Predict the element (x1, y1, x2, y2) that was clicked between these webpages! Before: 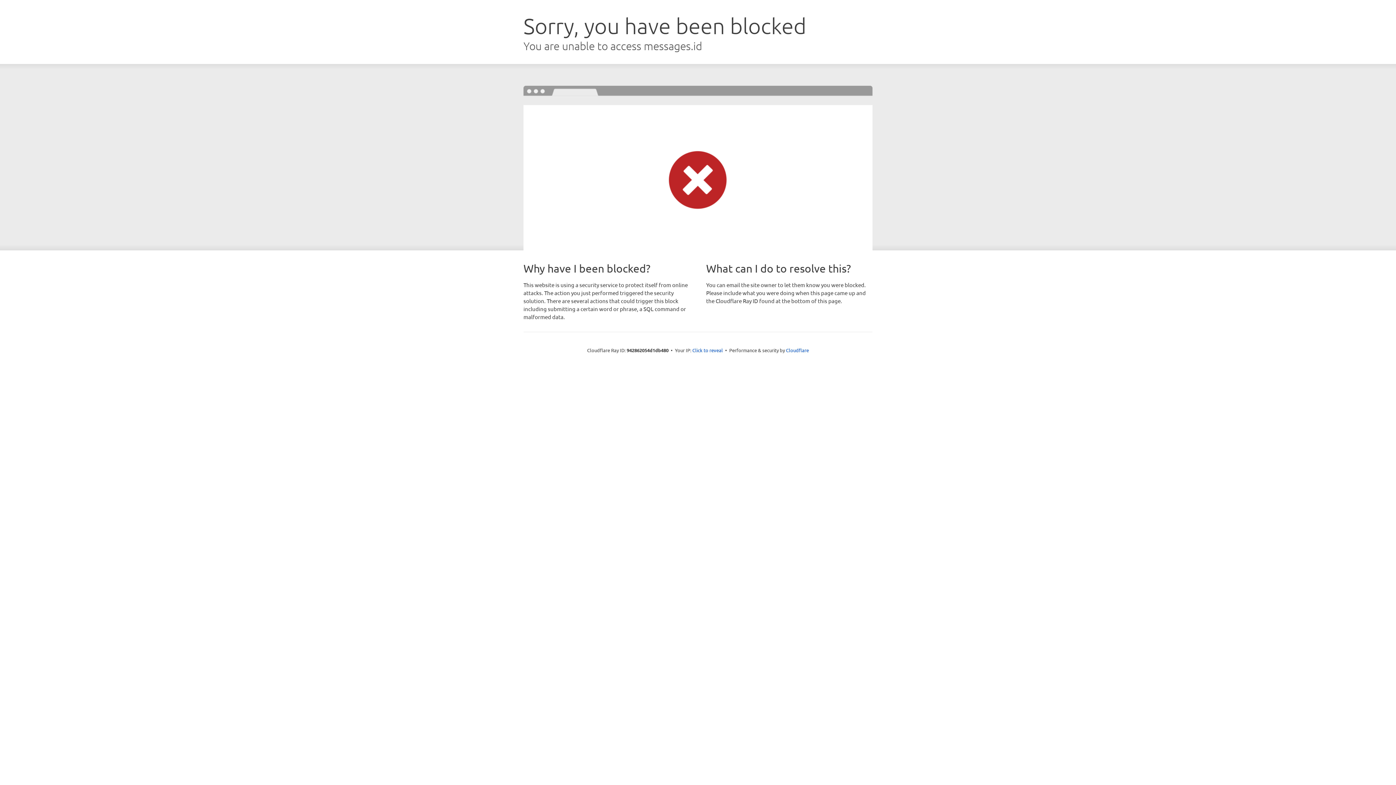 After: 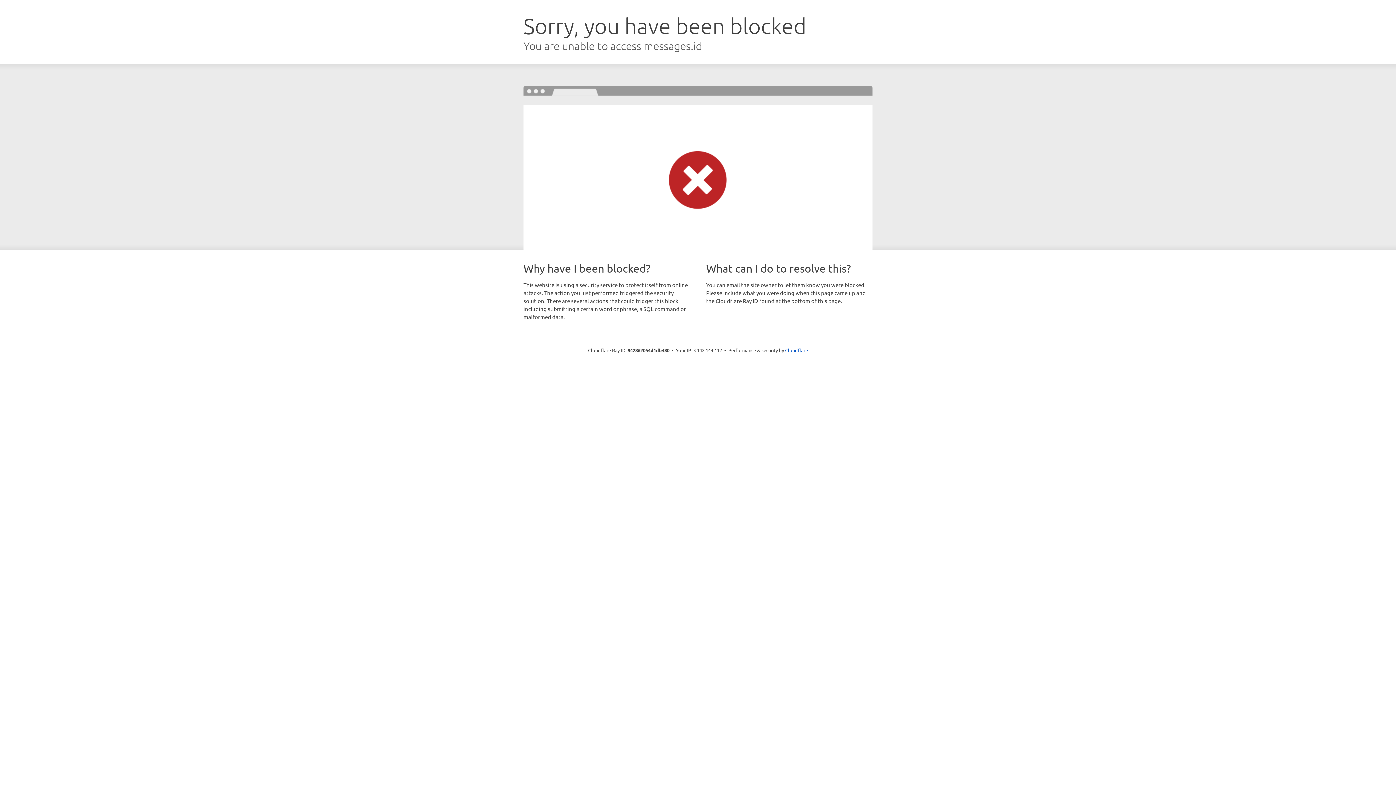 Action: label: Click to reveal bbox: (692, 346, 723, 353)